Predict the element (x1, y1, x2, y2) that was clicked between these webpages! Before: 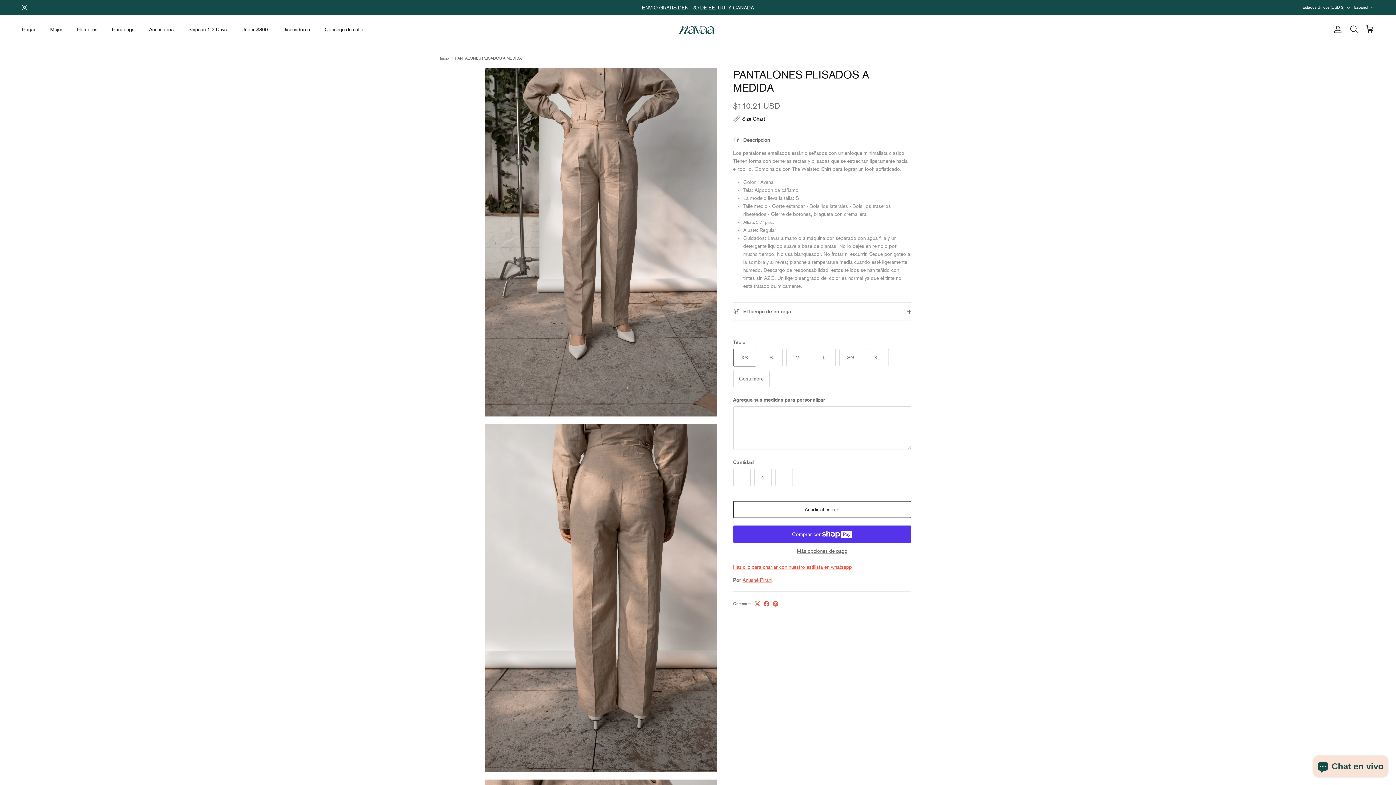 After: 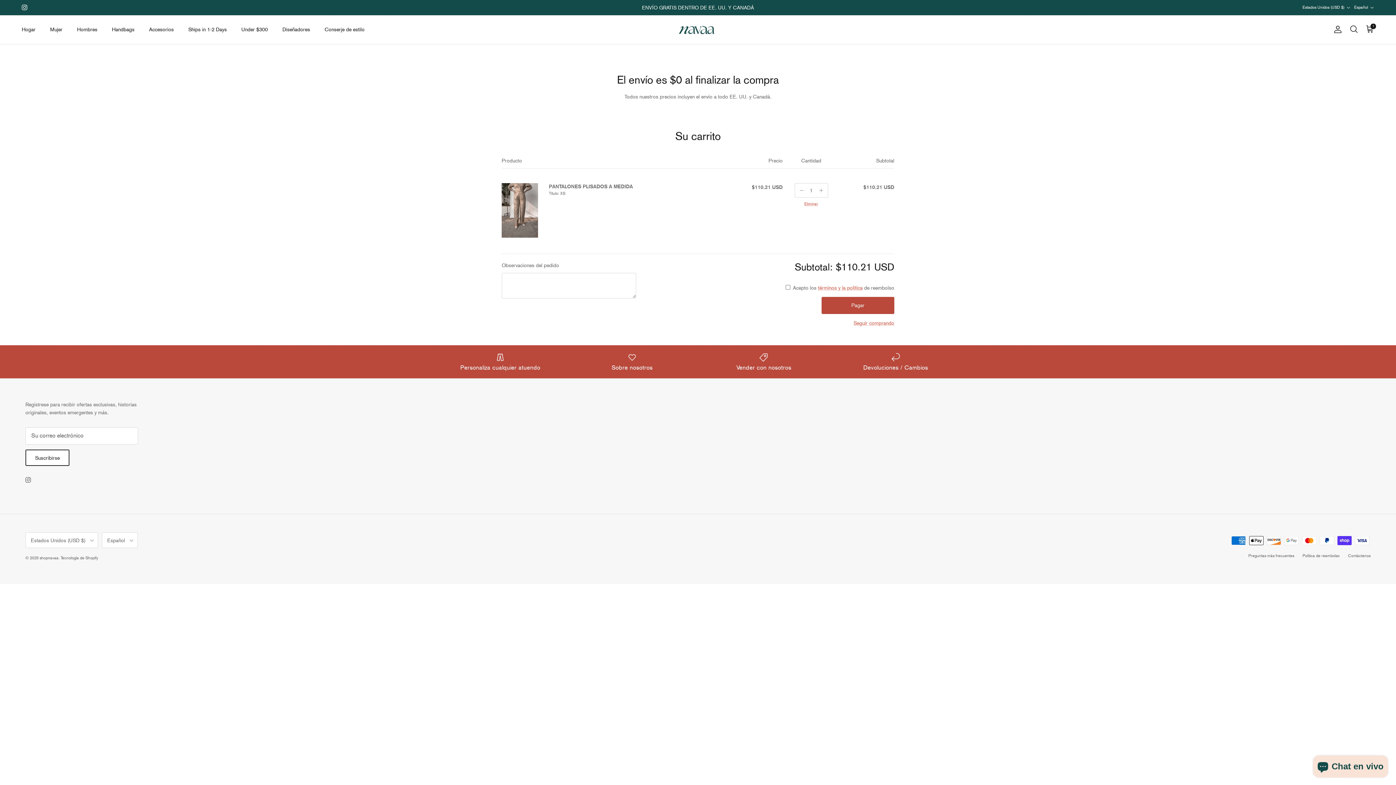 Action: label: Añadir al carrito bbox: (733, 501, 911, 518)